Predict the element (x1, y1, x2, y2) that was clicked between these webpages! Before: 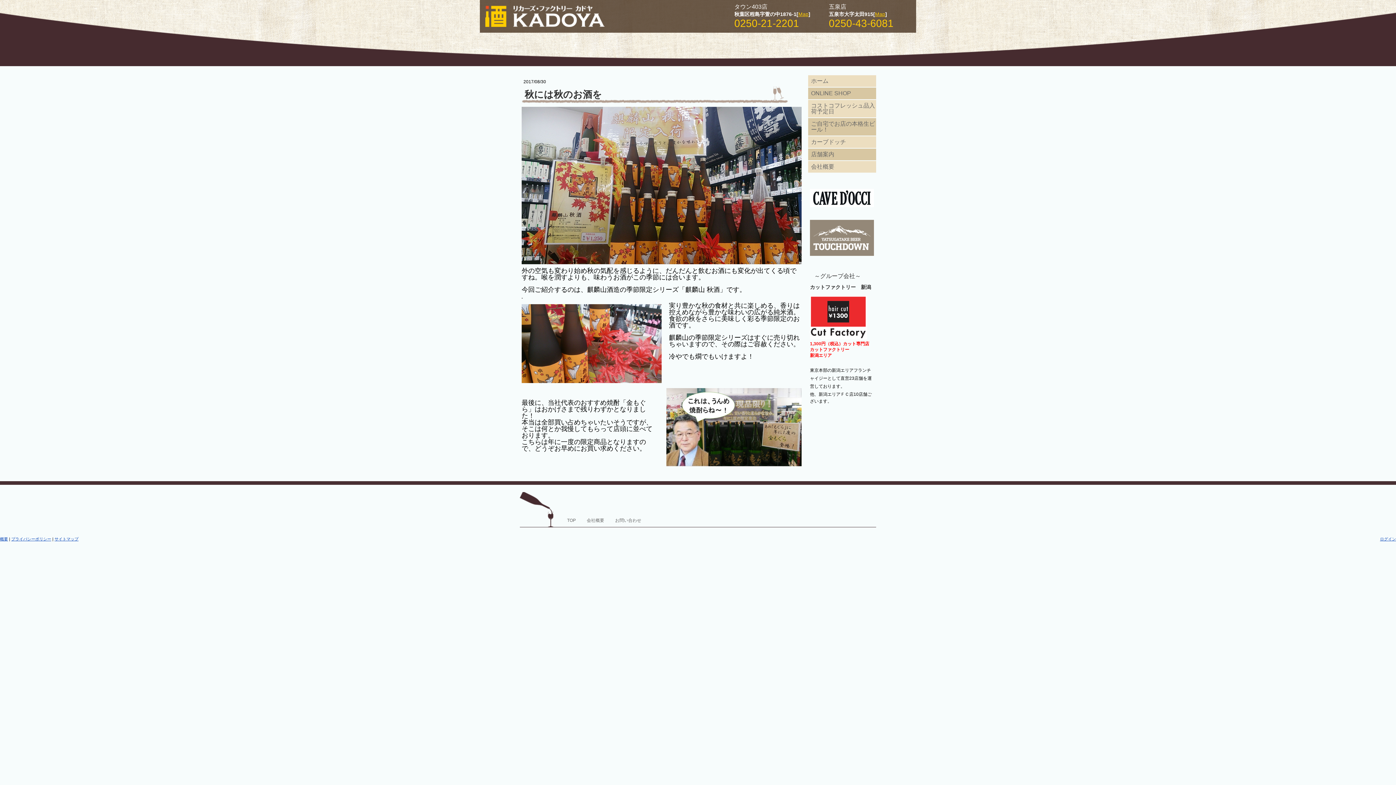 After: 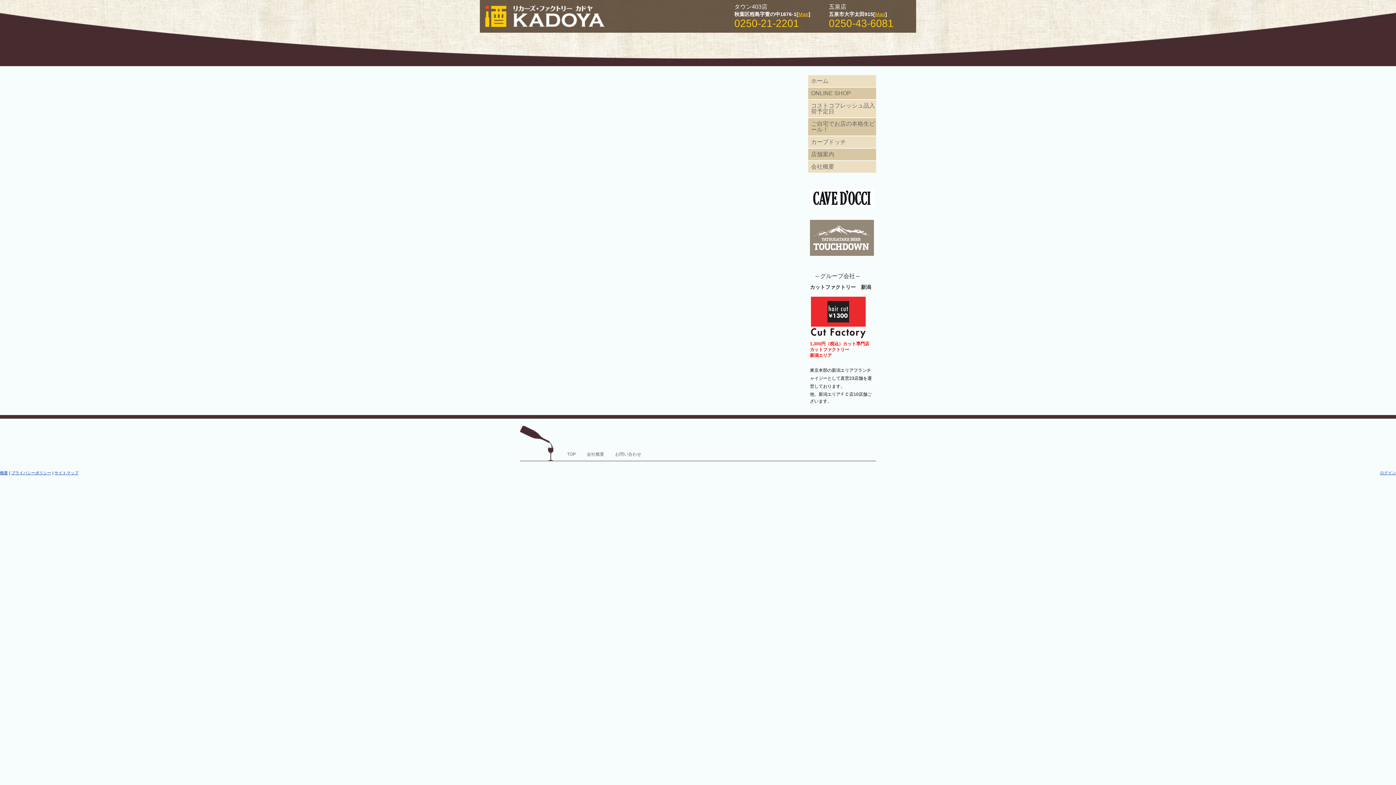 Action: label: 概要 bbox: (0, 537, 8, 541)